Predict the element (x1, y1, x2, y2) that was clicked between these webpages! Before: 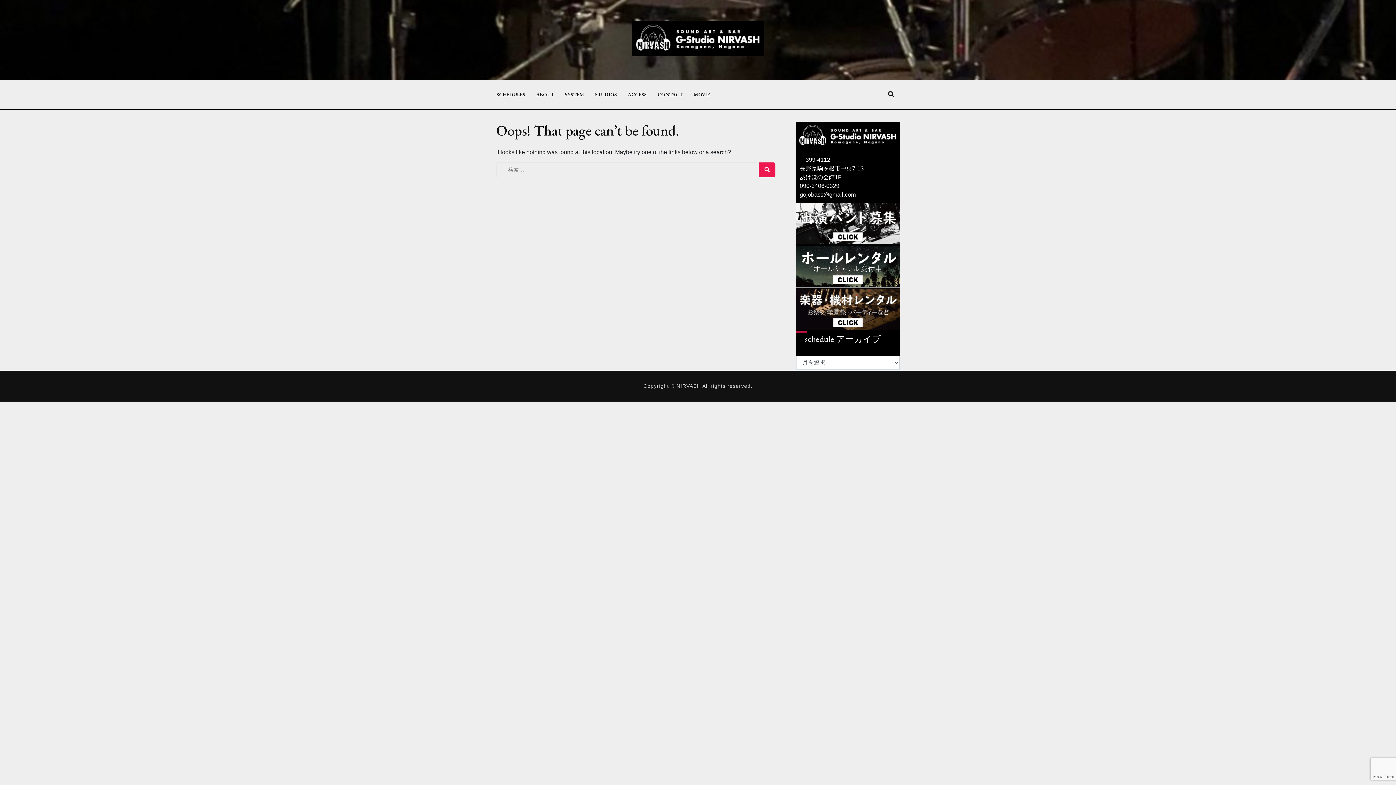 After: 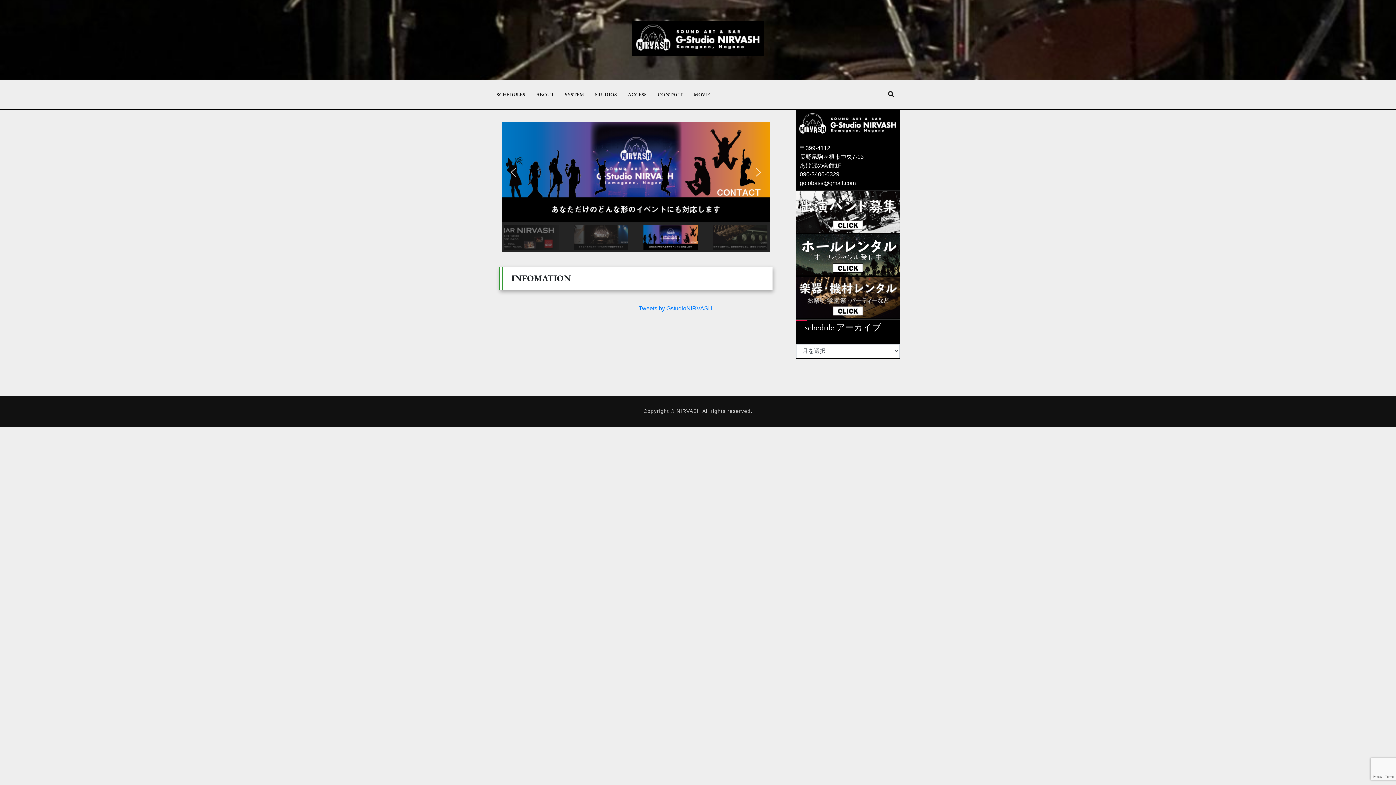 Action: bbox: (632, 20, 764, 56)